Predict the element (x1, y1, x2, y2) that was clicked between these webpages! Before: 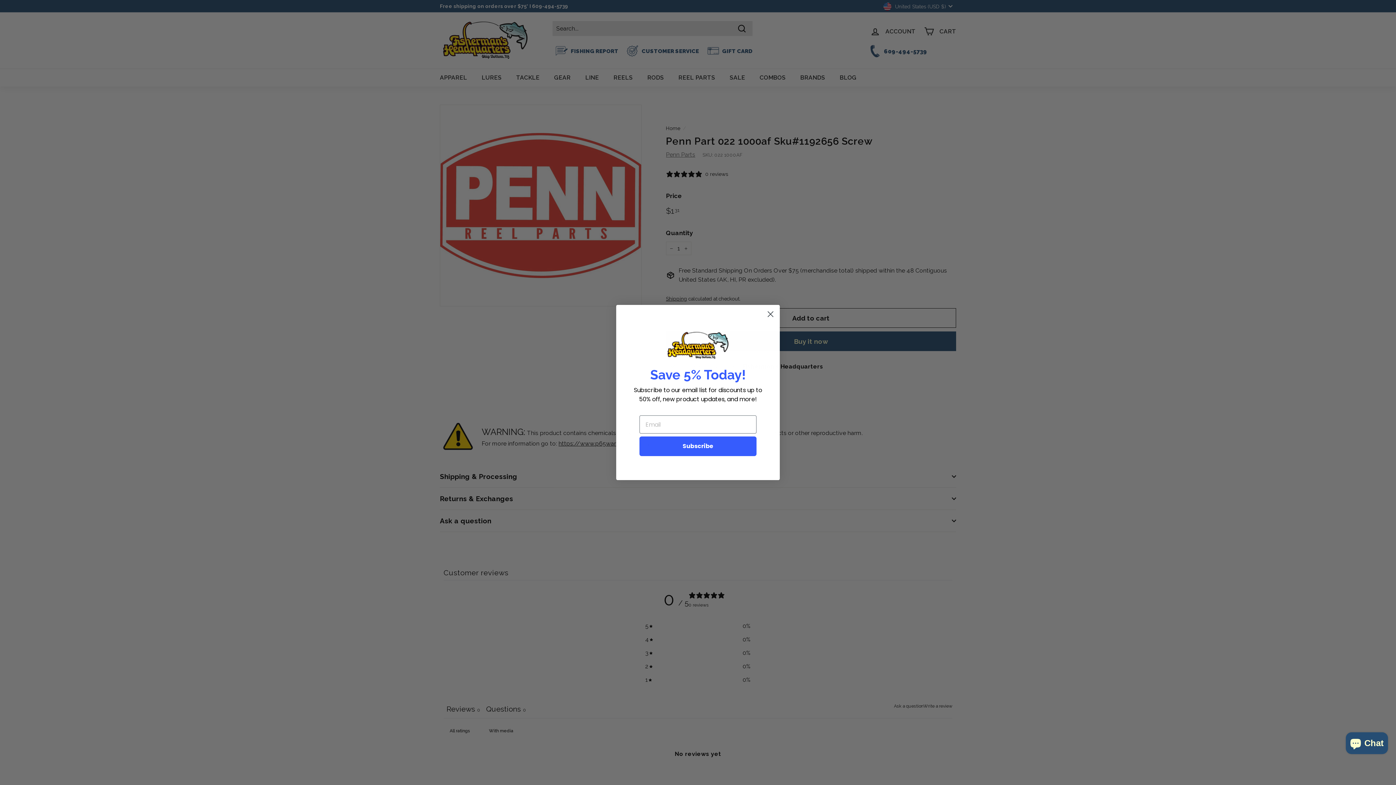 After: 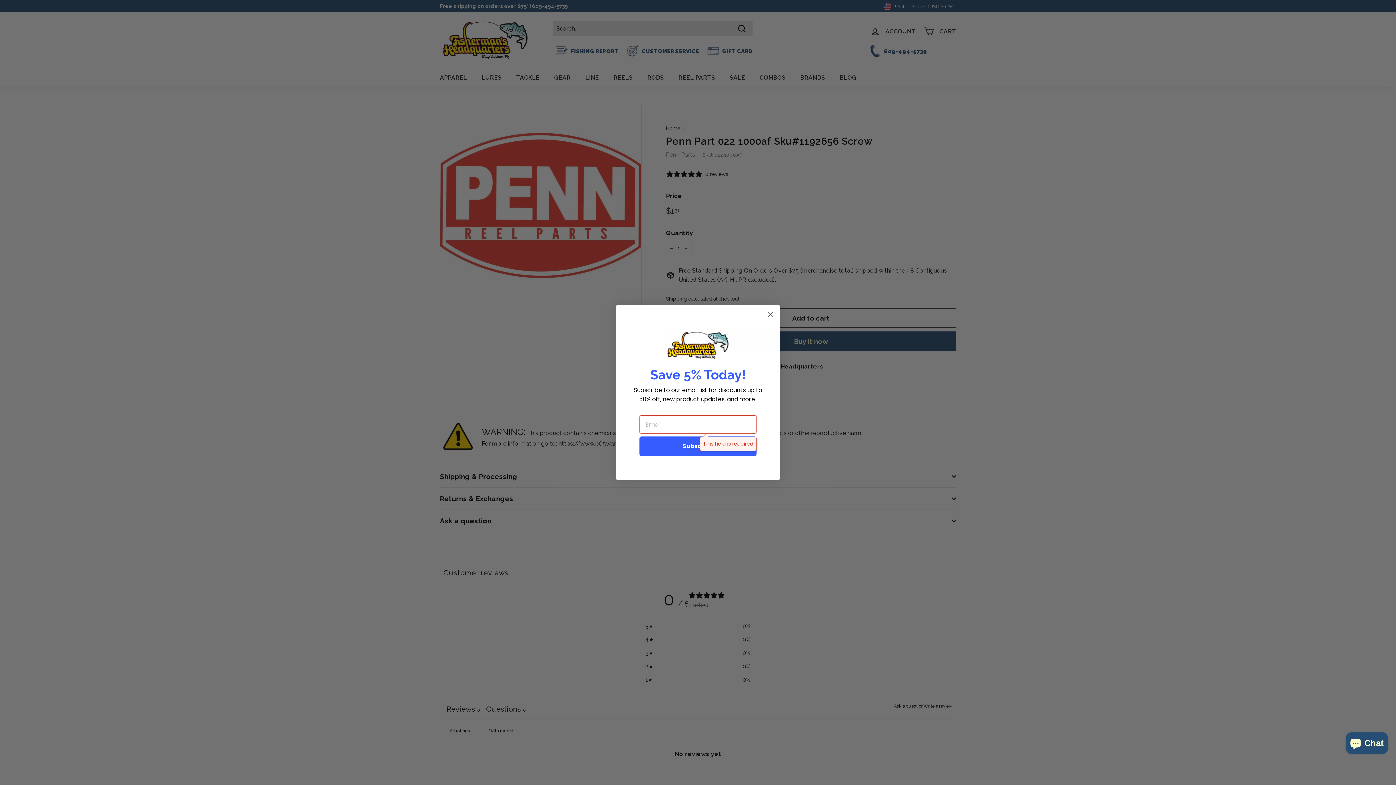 Action: bbox: (639, 436, 756, 456) label: Subscribe